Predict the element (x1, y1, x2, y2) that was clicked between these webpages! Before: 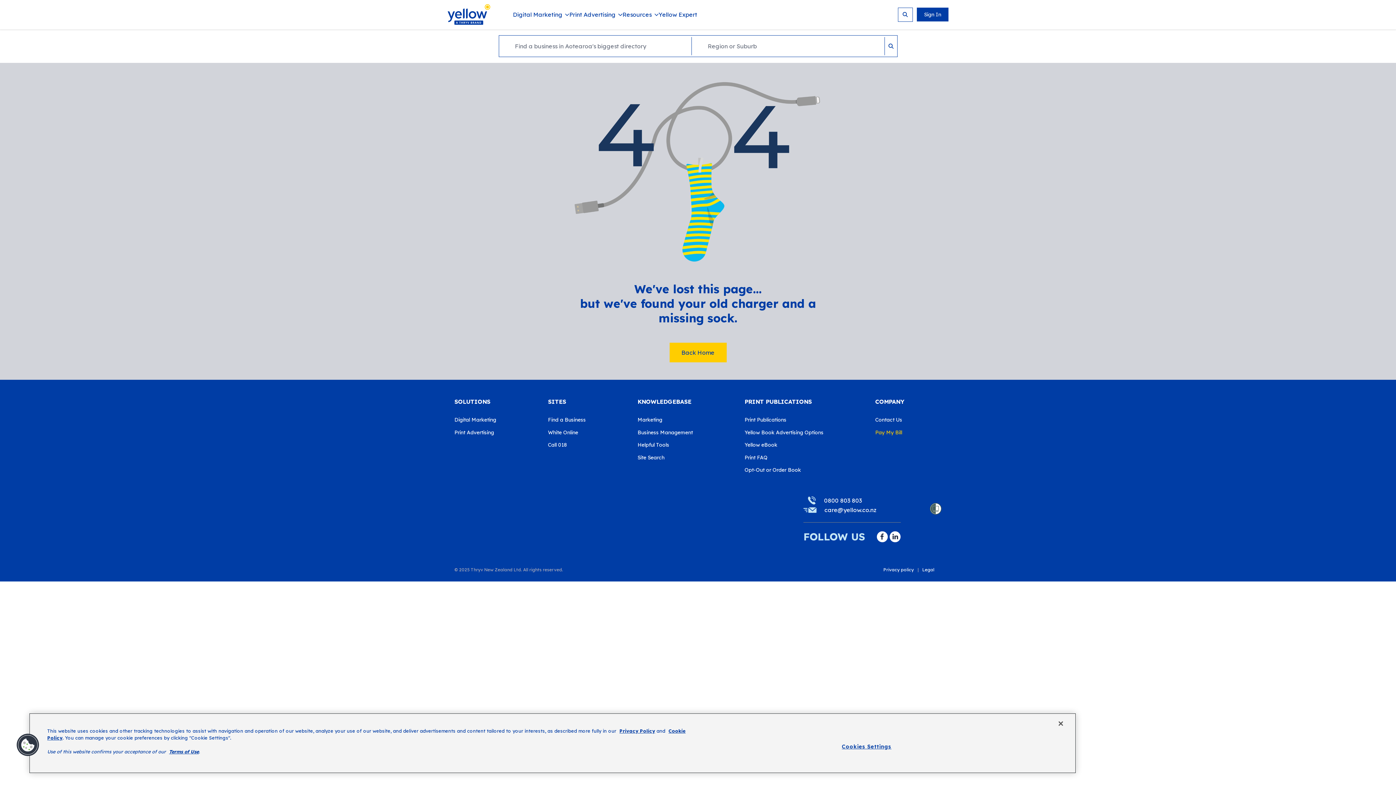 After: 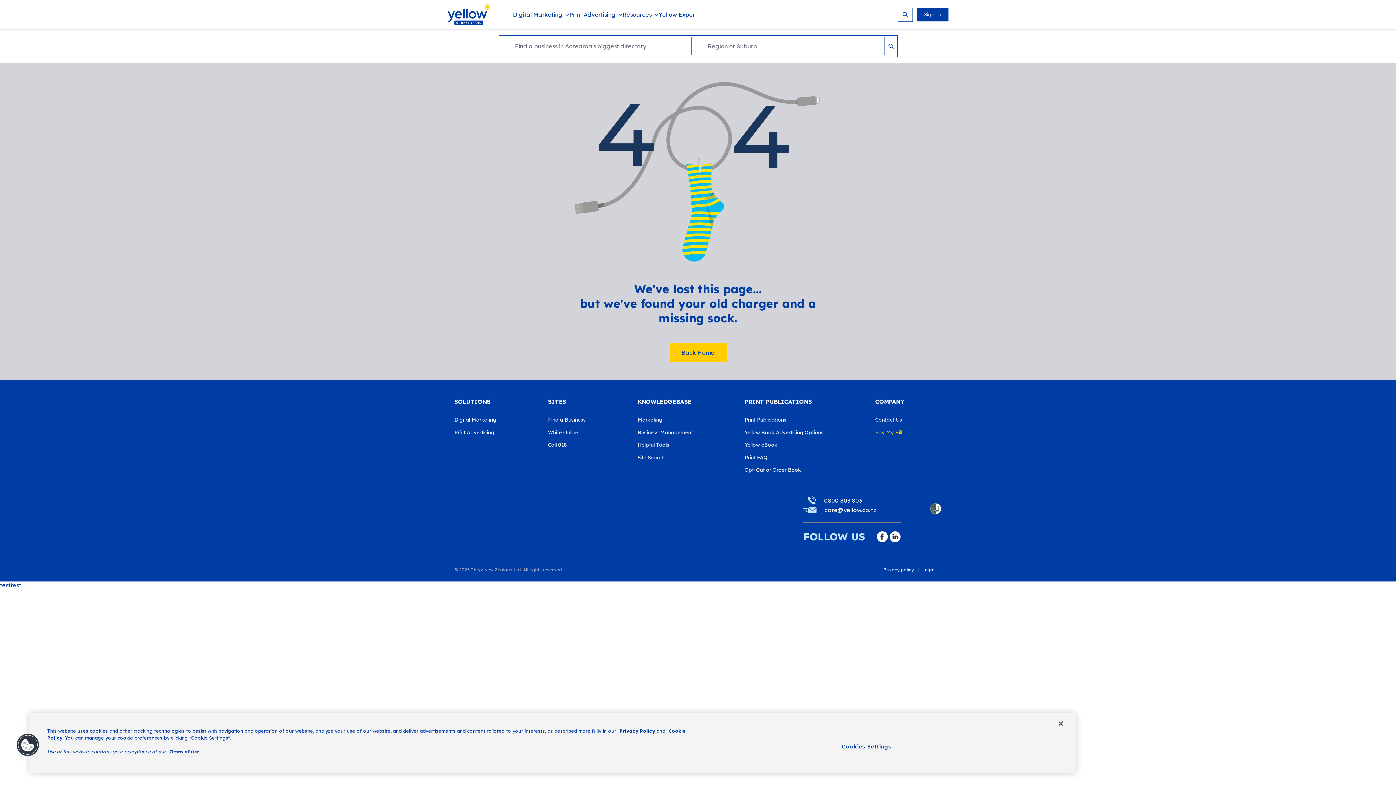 Action: bbox: (877, 533, 888, 539)